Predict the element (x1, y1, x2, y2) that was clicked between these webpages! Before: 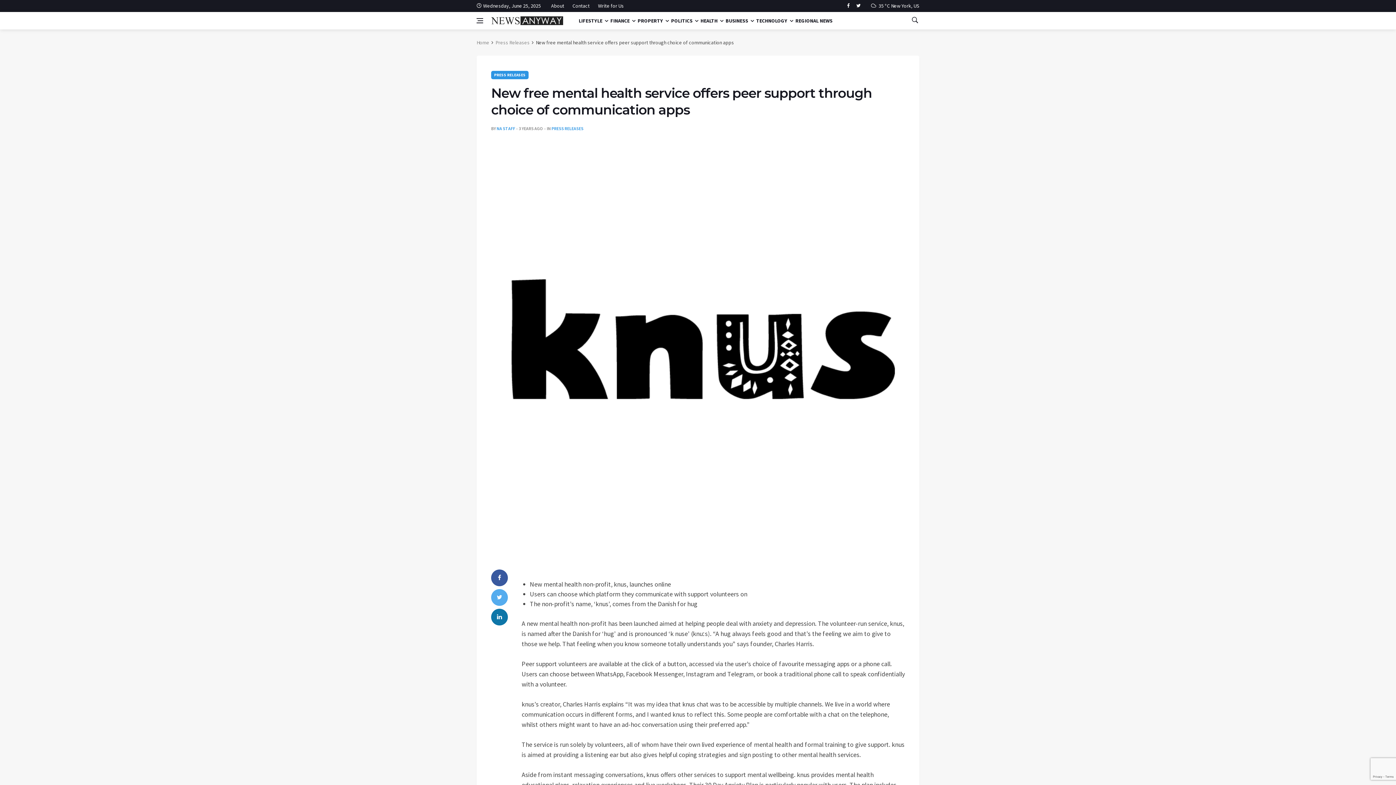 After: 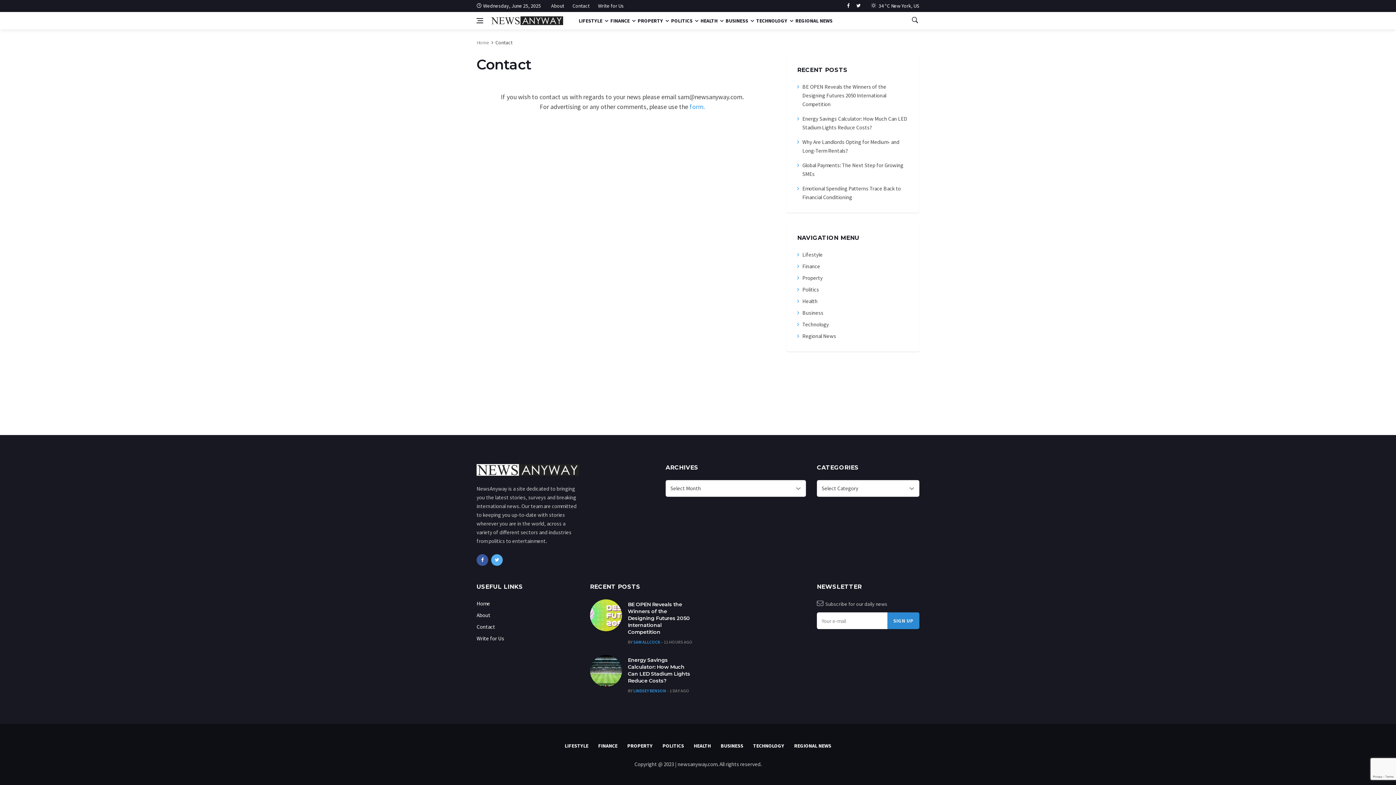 Action: bbox: (569, 0, 593, 11) label: Contact